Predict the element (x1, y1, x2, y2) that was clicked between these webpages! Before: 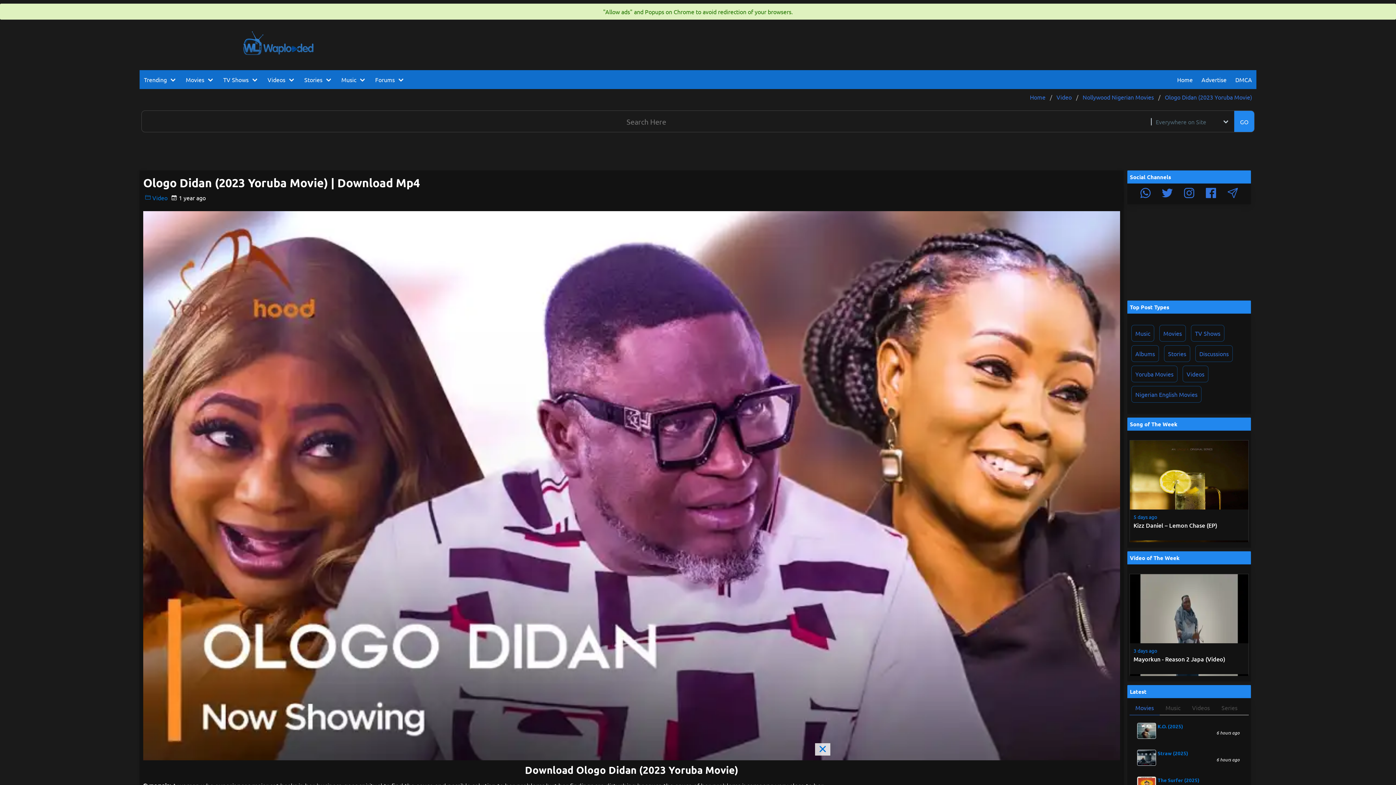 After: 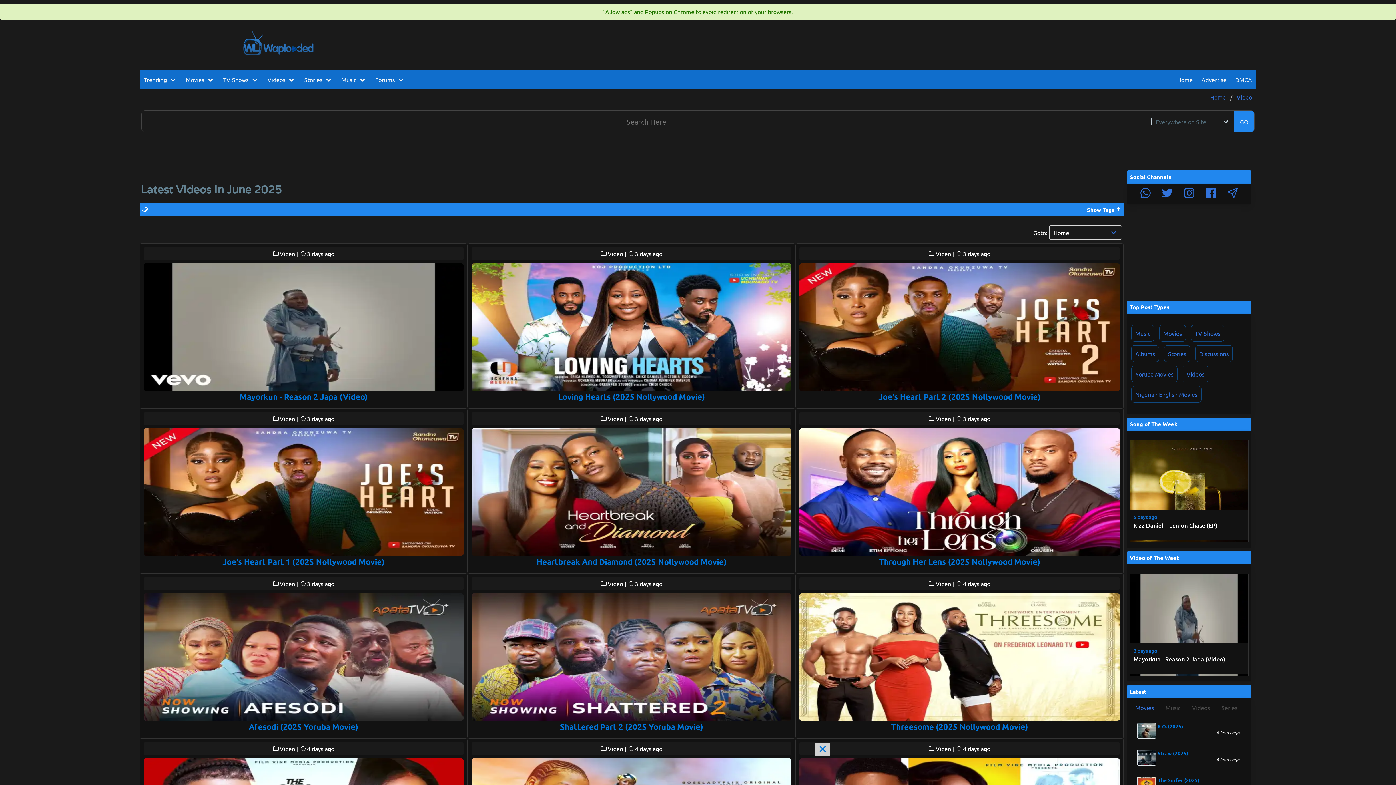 Action: bbox: (145, 193, 167, 202) label:  Video